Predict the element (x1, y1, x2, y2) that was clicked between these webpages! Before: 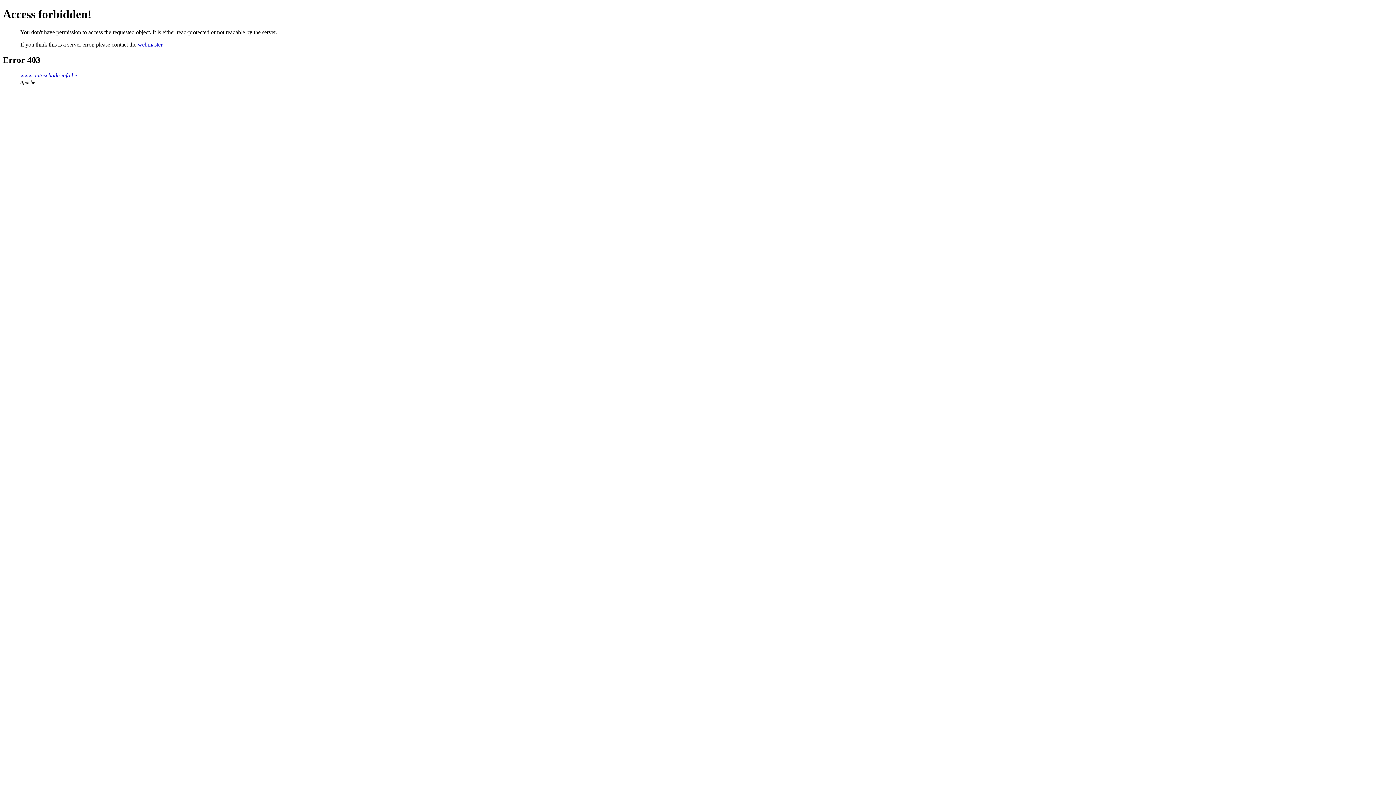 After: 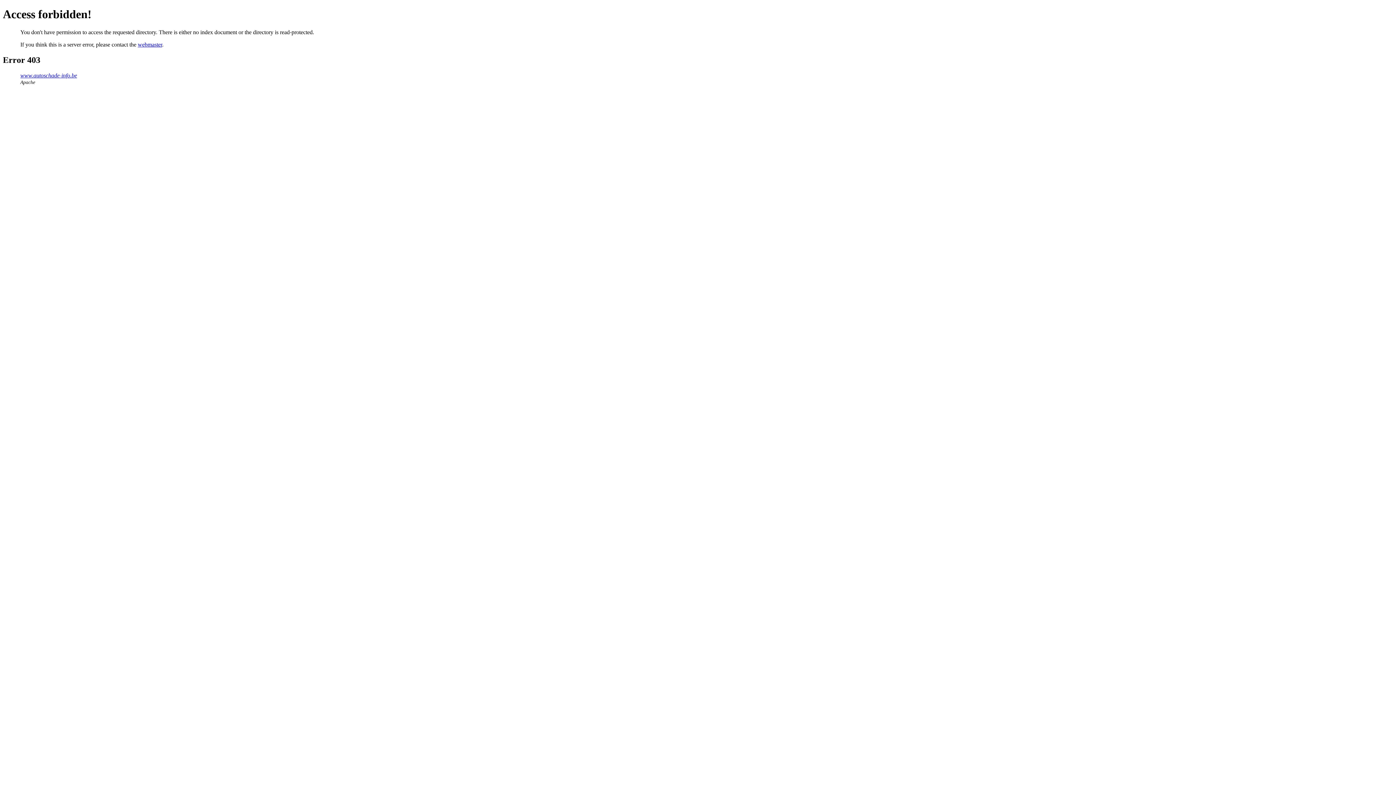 Action: bbox: (20, 72, 77, 78) label: www.autoschade-info.be